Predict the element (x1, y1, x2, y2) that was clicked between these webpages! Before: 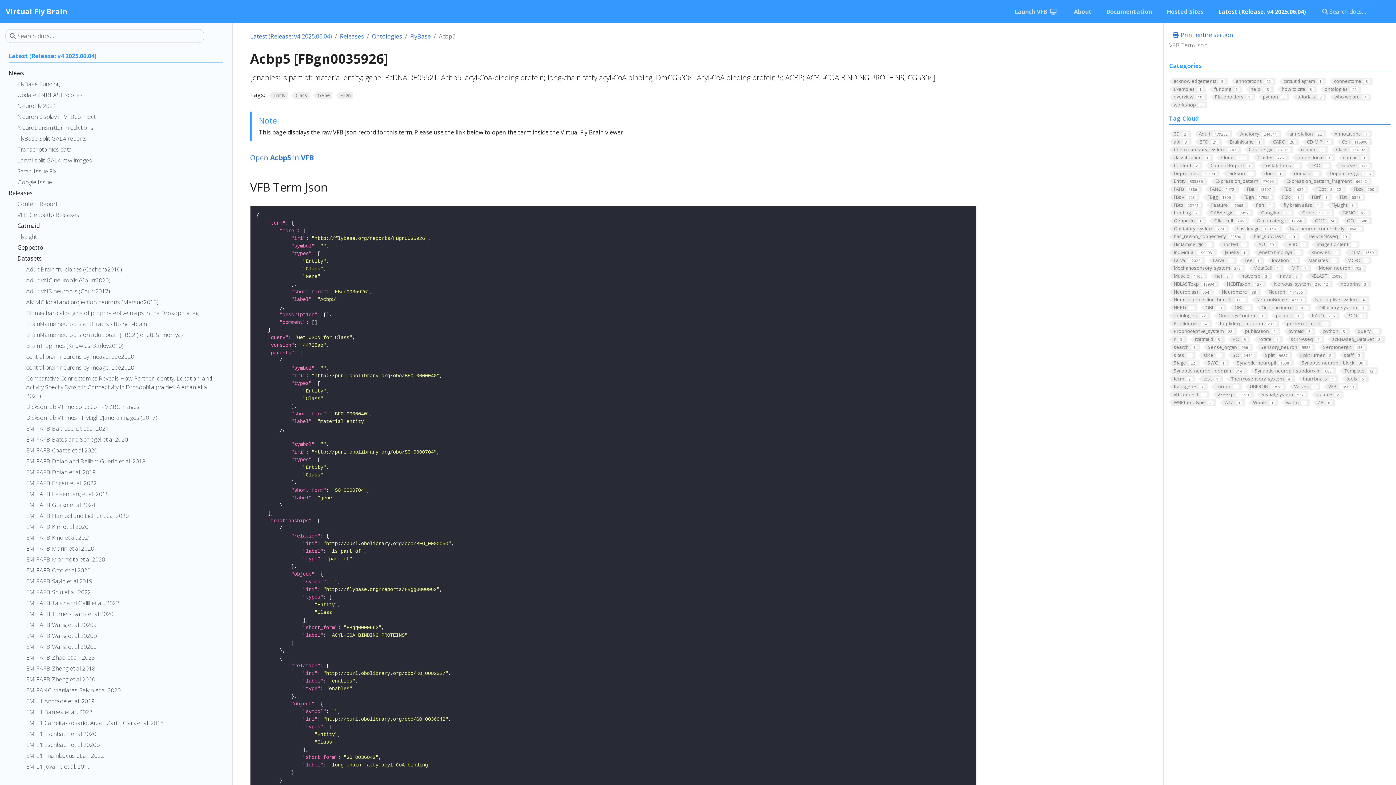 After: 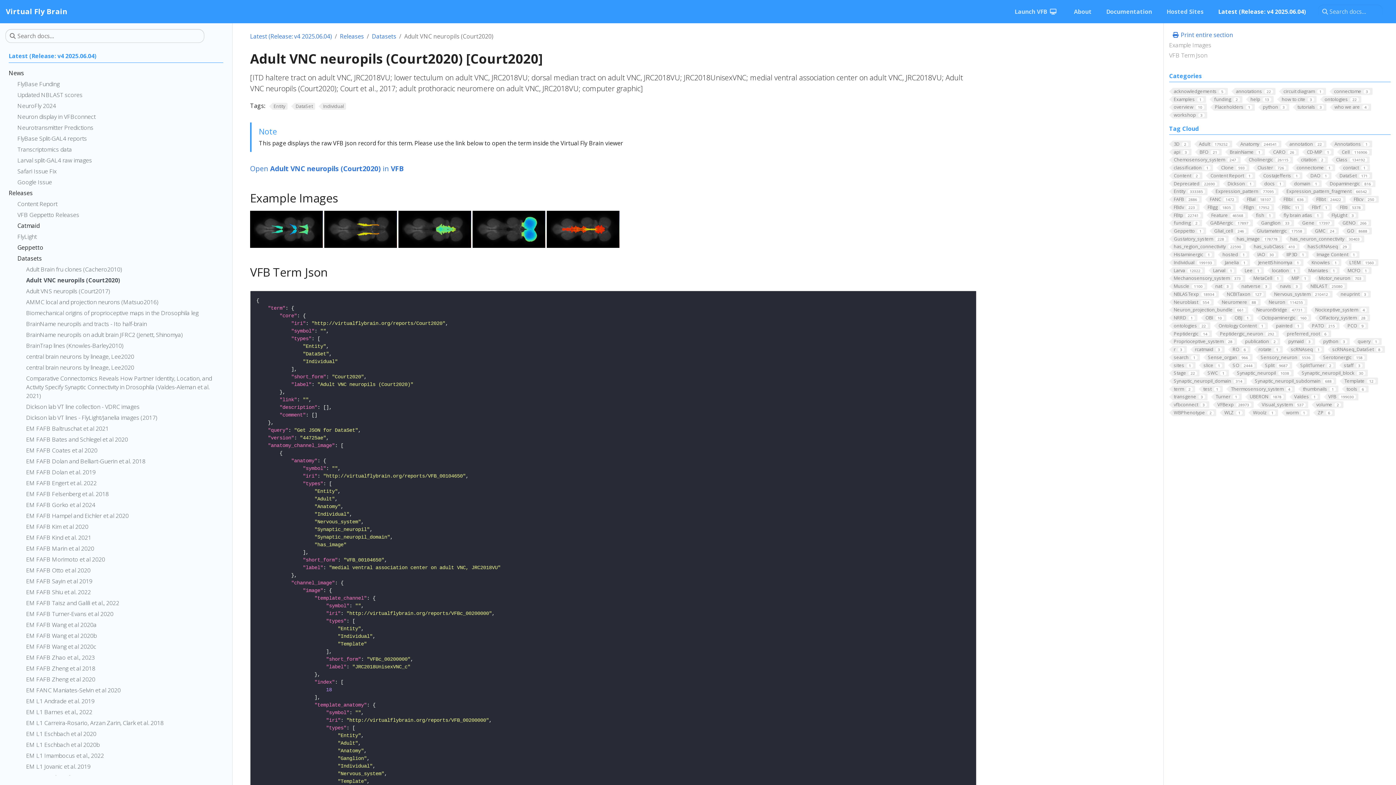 Action: bbox: (26, 276, 223, 286) label: Adult VNC neuropils (Court2020)